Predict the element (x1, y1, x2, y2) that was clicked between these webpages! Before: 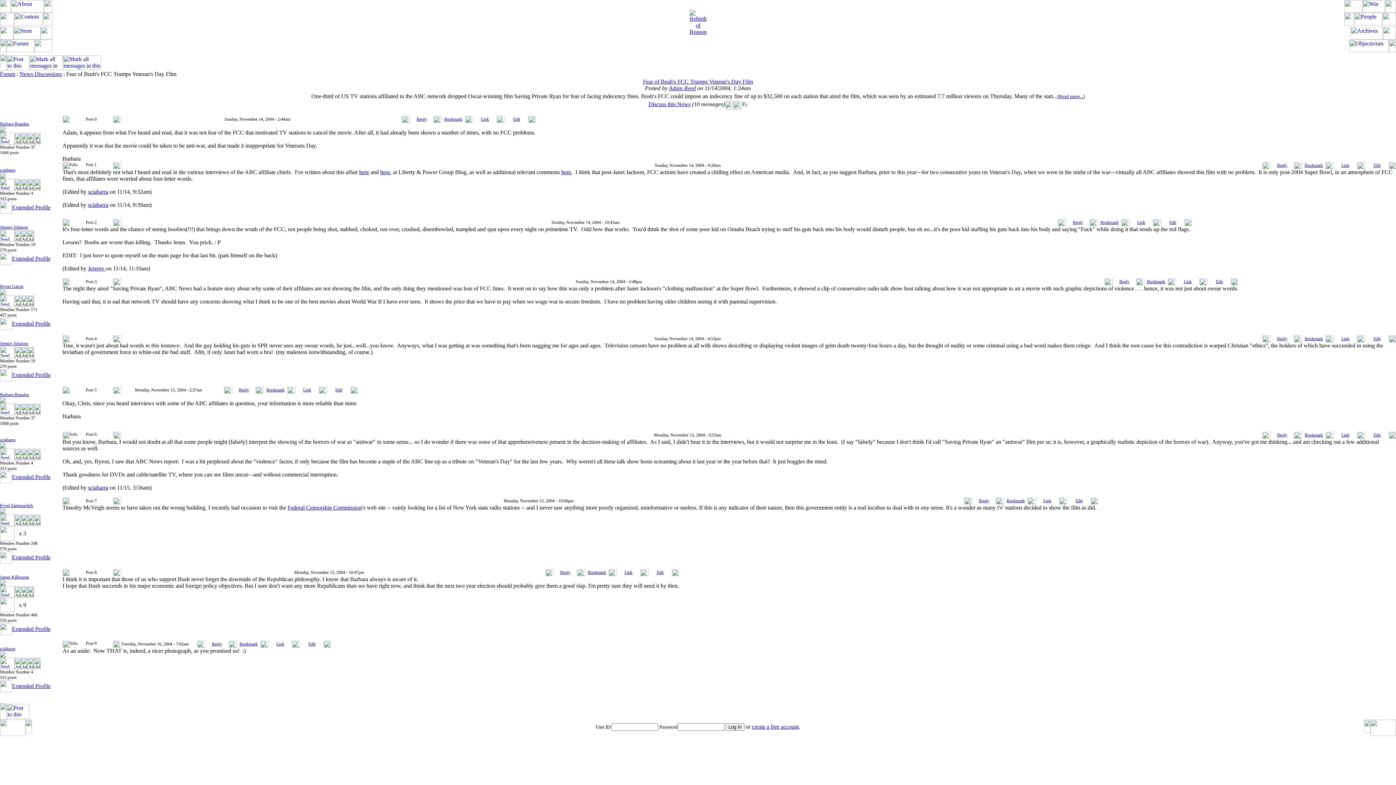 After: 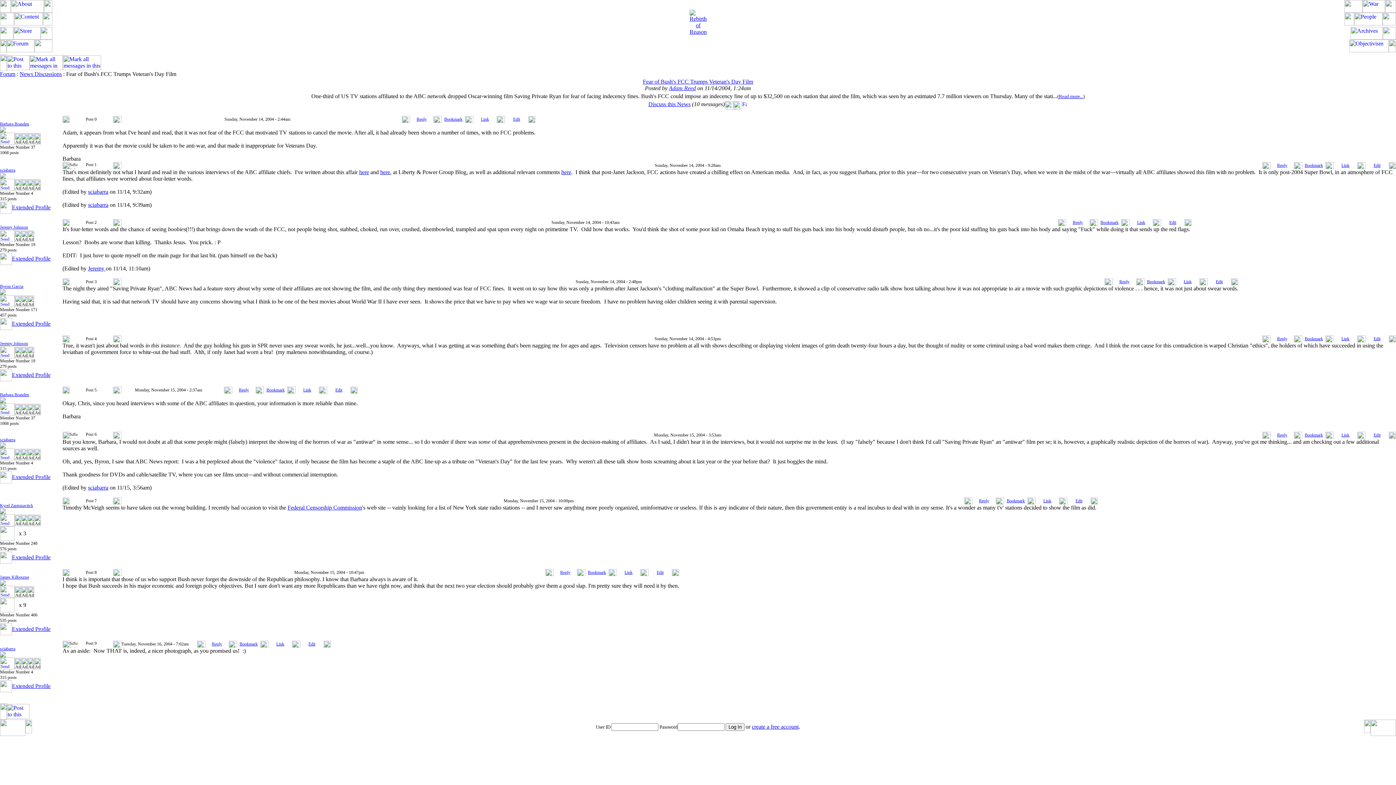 Action: label: Edit bbox: (308, 641, 315, 646)